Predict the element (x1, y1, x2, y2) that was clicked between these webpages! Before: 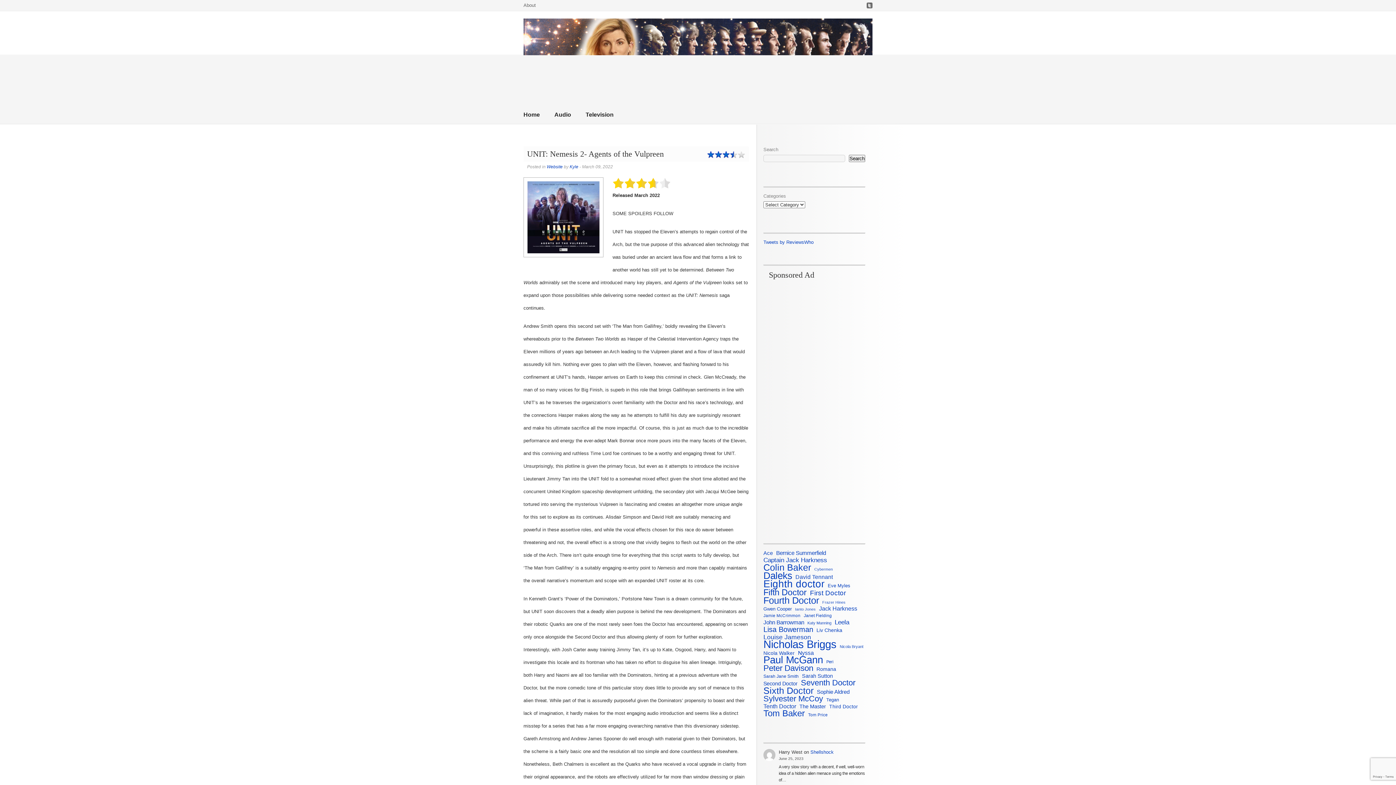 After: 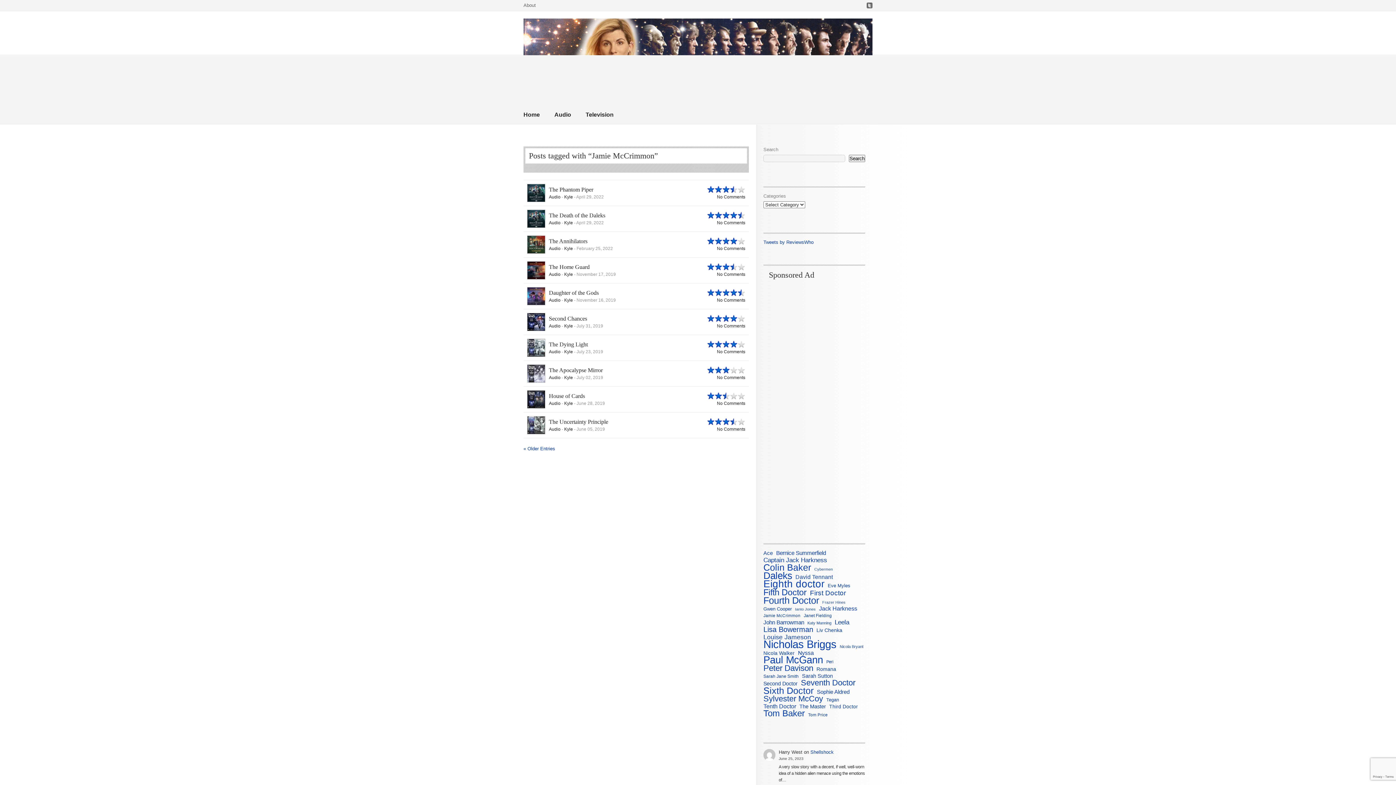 Action: label: Jamie McCrimmon (65 items) bbox: (763, 612, 800, 619)